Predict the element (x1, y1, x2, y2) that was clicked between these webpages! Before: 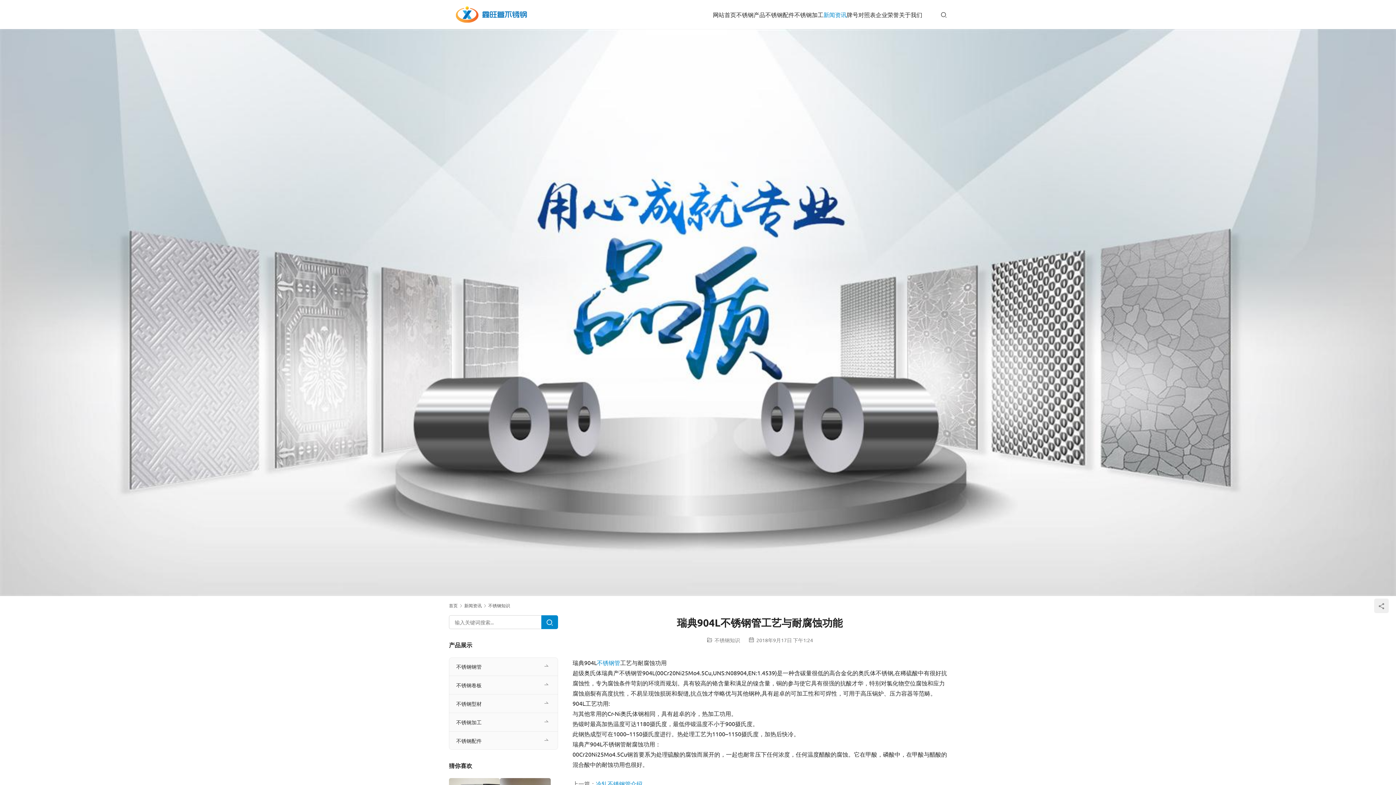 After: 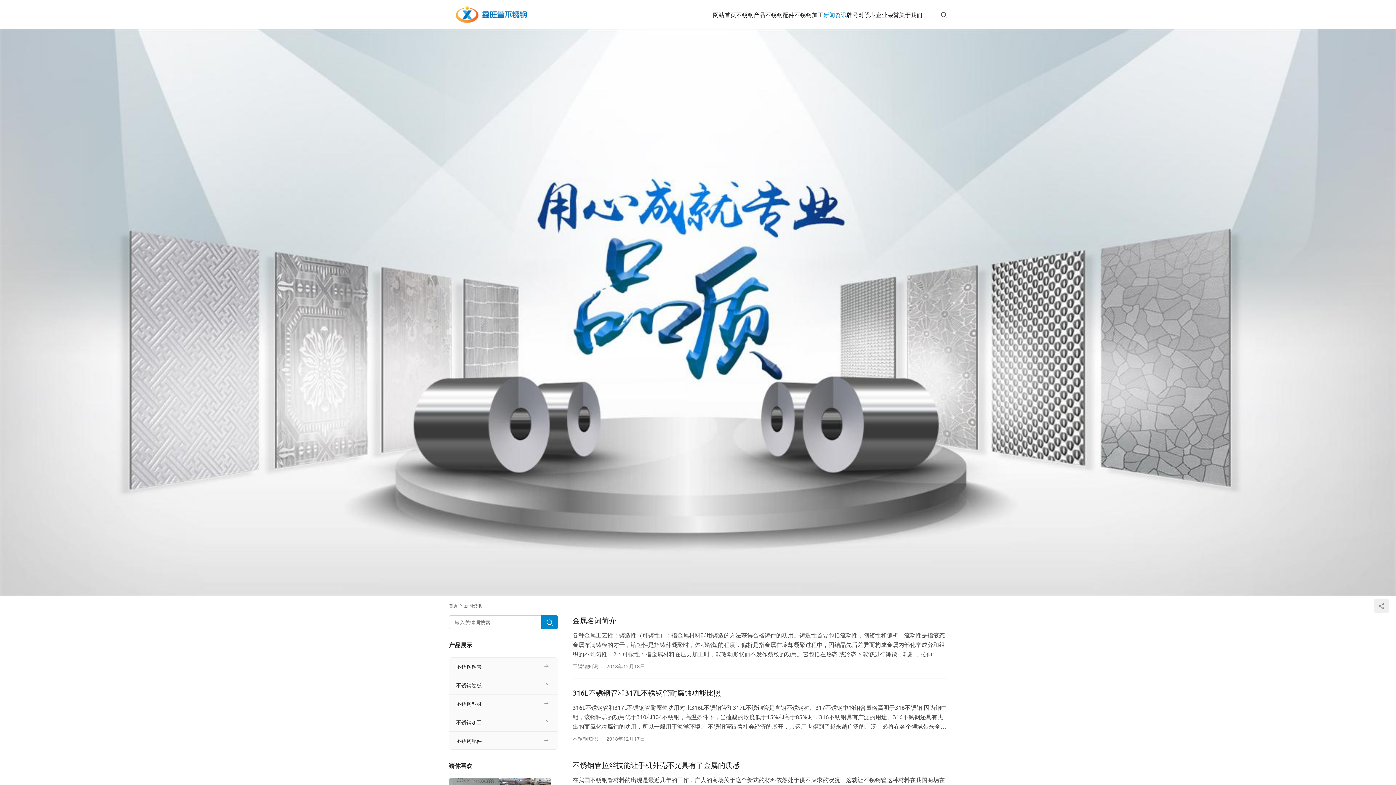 Action: bbox: (464, 602, 481, 608) label: 新闻资讯